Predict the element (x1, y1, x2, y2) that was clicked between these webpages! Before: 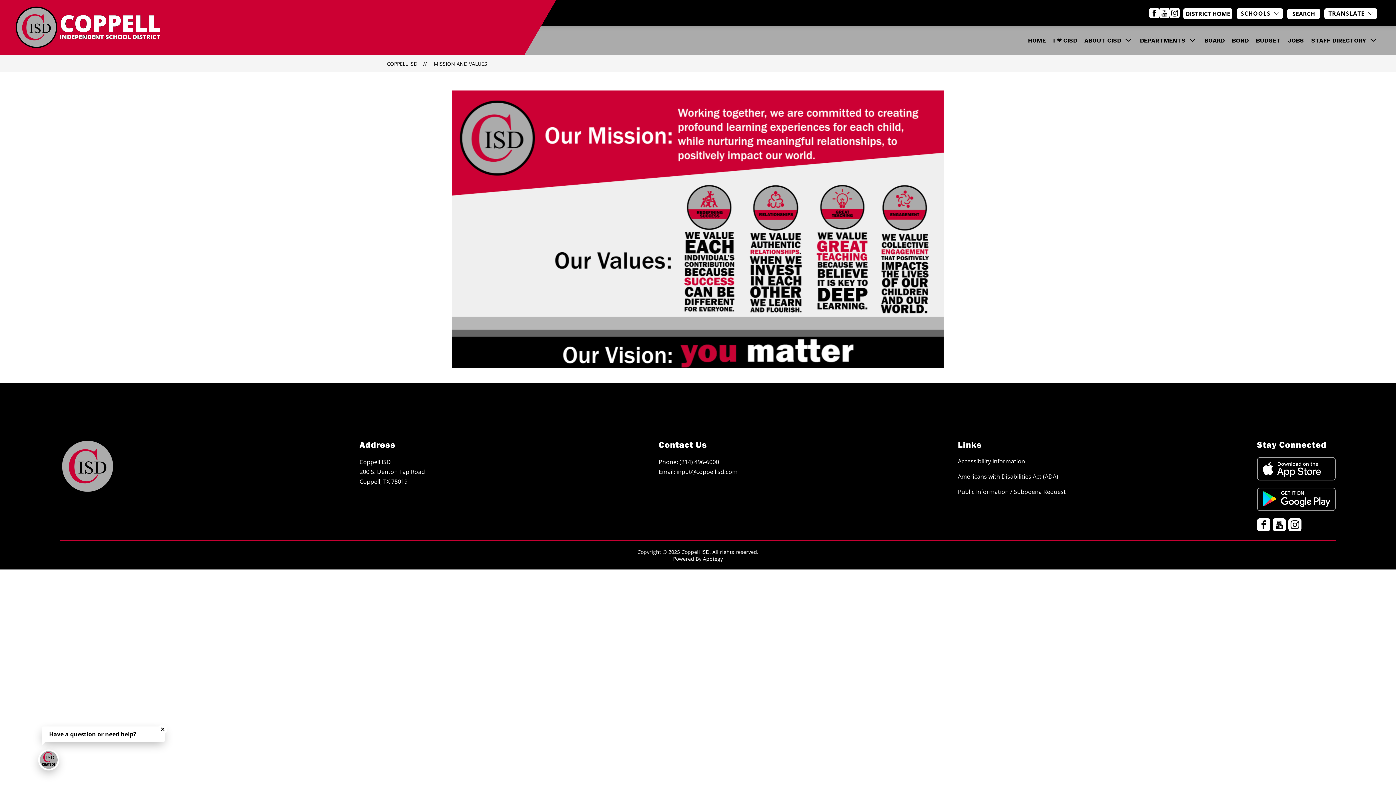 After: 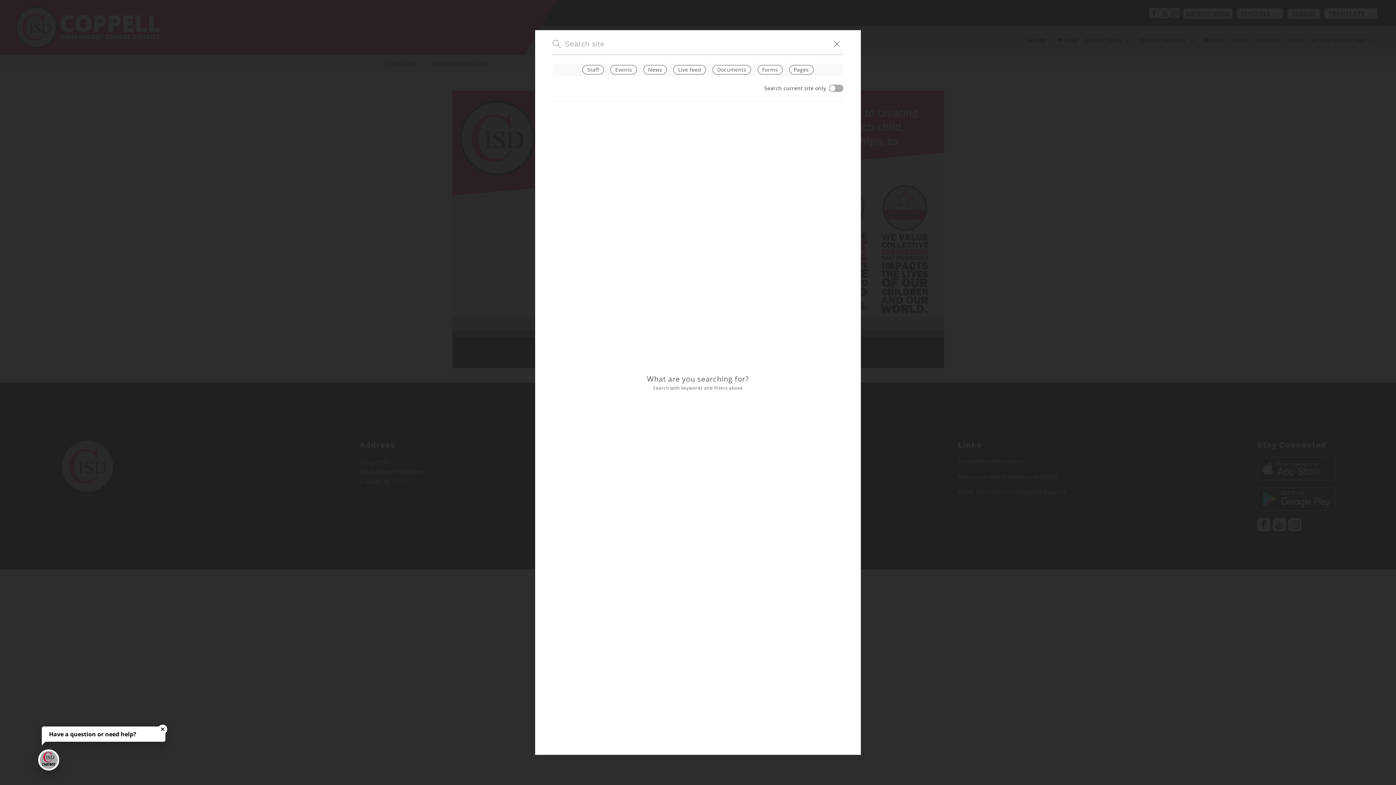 Action: bbox: (1287, 8, 1320, 18)